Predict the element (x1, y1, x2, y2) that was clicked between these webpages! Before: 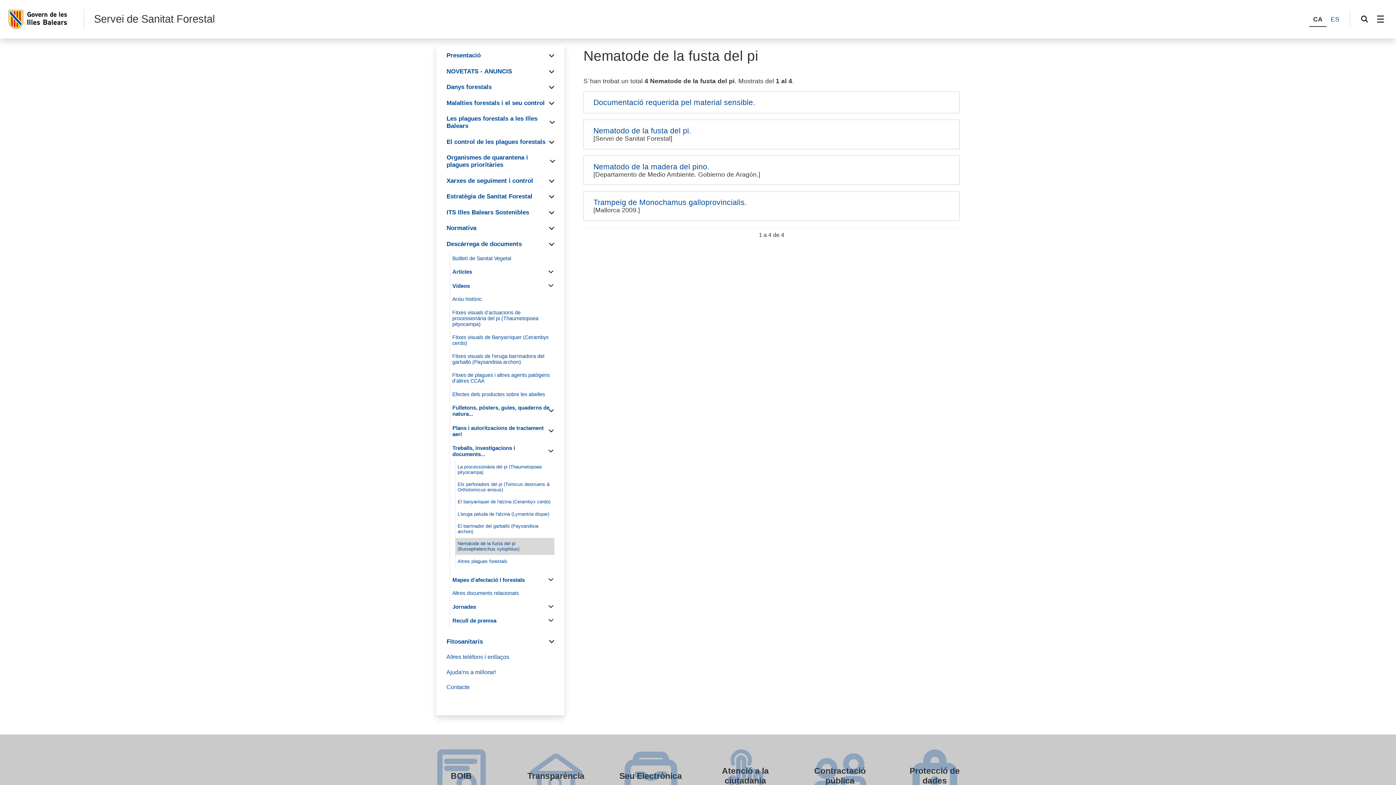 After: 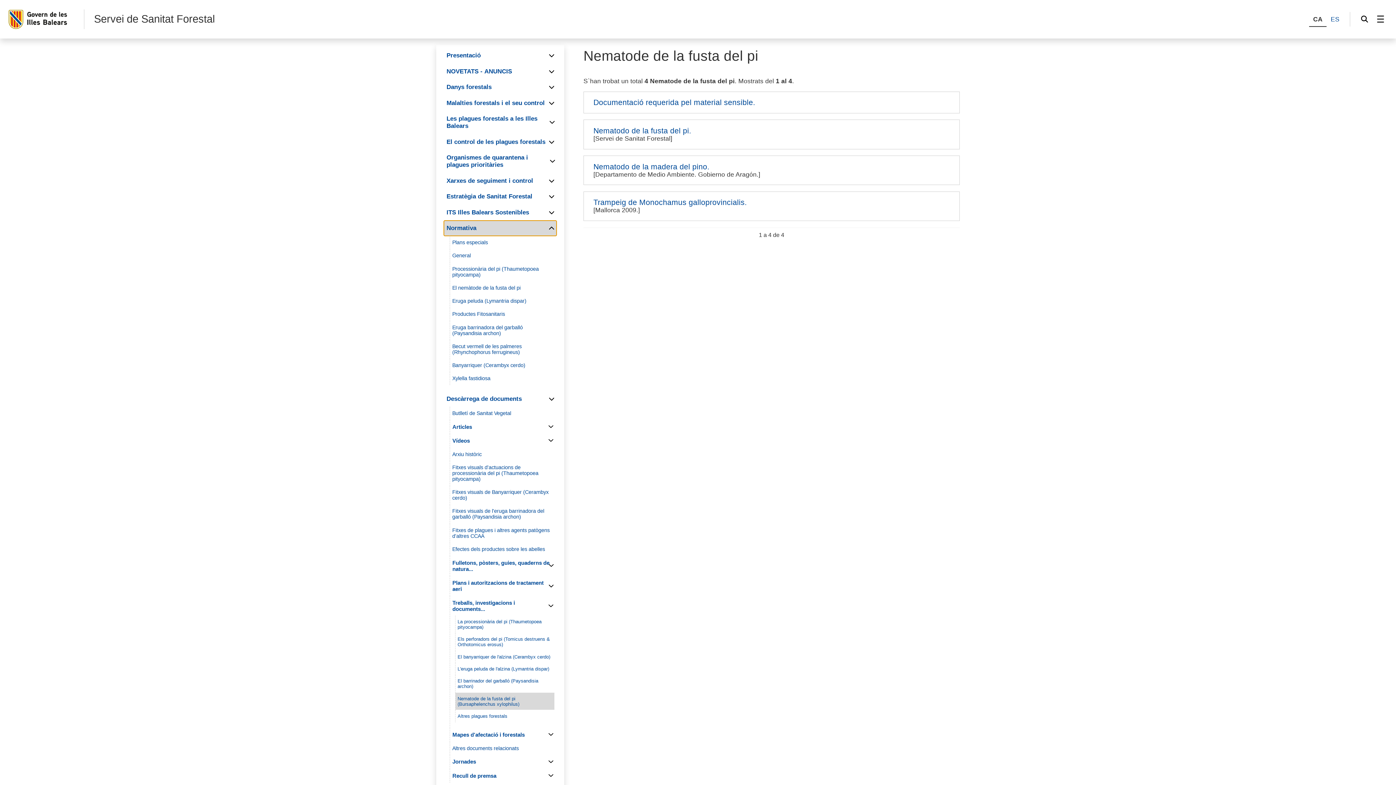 Action: bbox: (444, 220, 556, 236) label: Normativa